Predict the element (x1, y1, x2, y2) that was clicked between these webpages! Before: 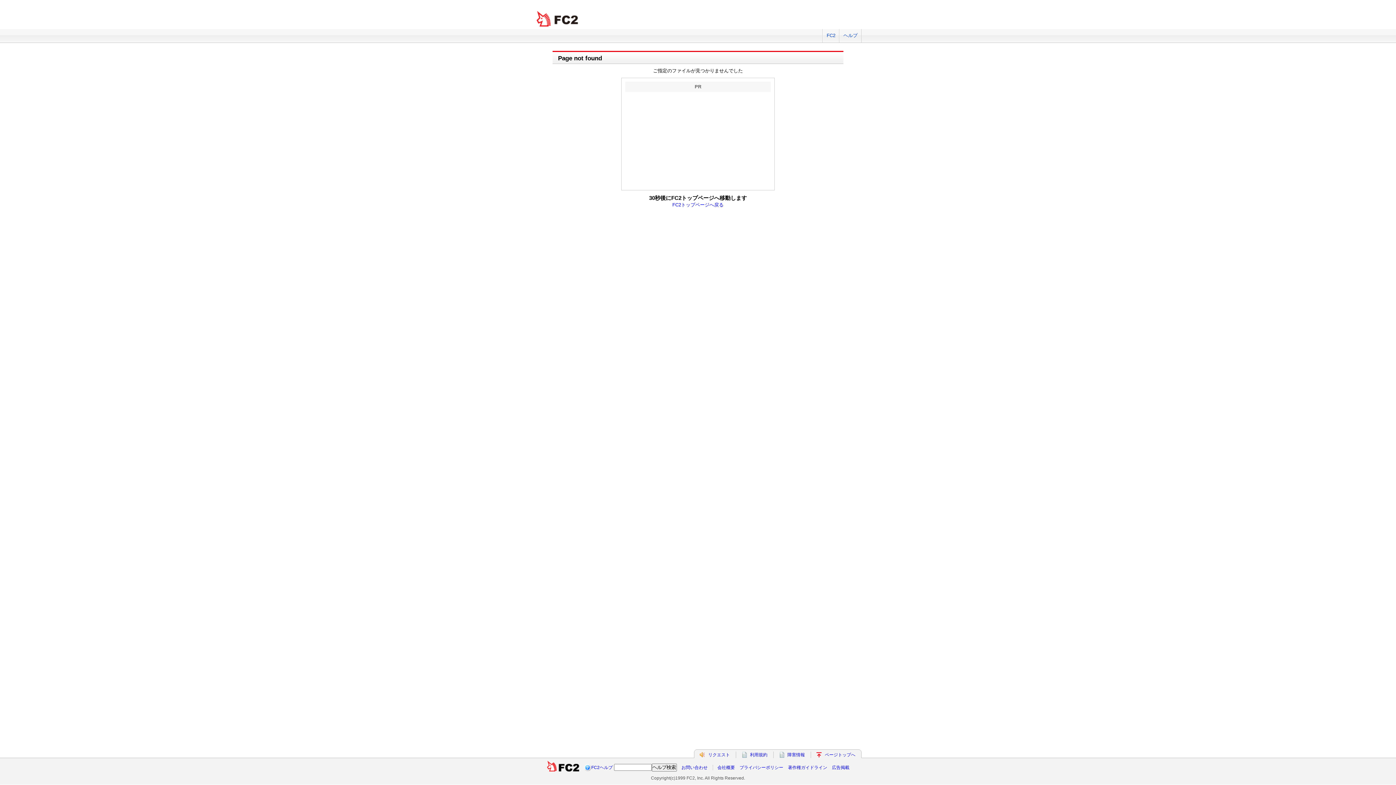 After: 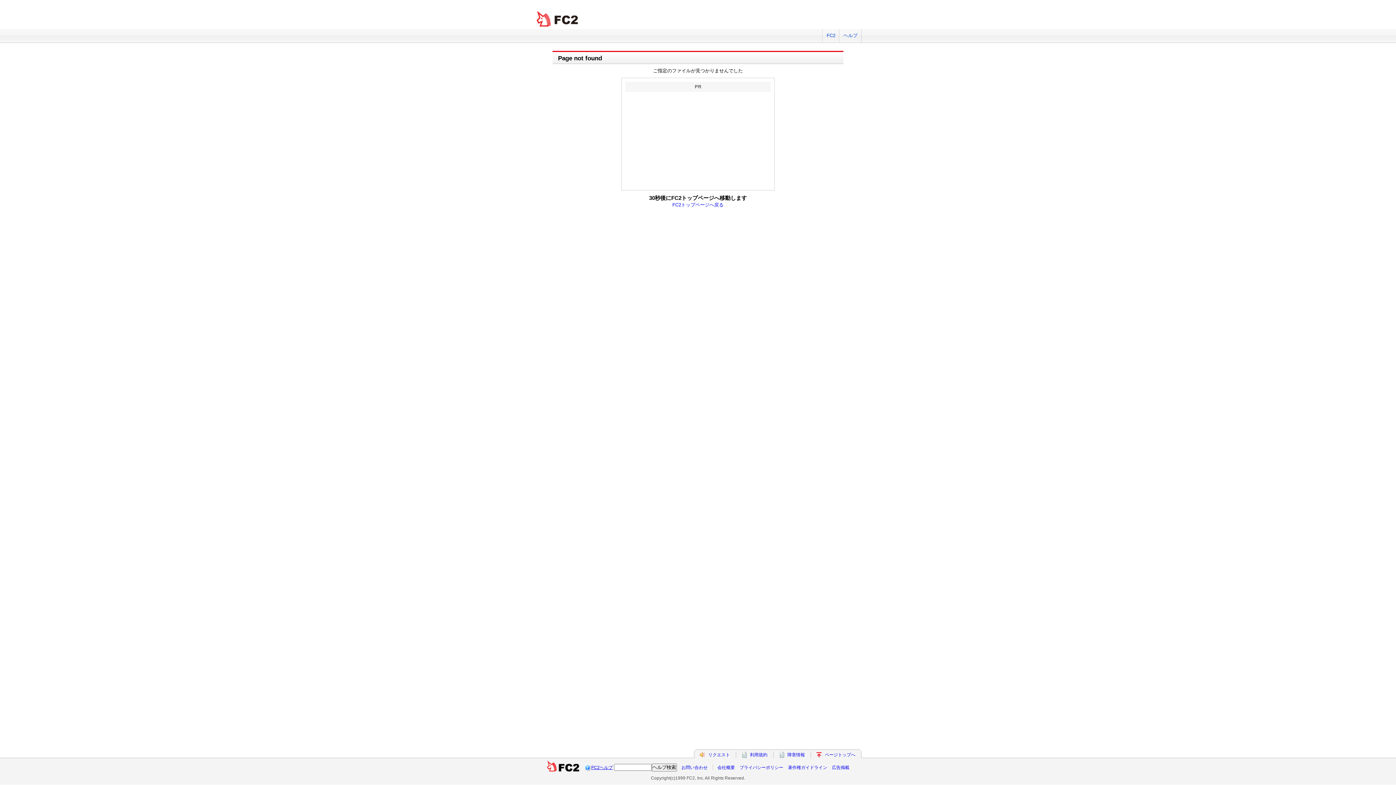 Action: bbox: (591, 765, 612, 770) label: FC2ヘルプ